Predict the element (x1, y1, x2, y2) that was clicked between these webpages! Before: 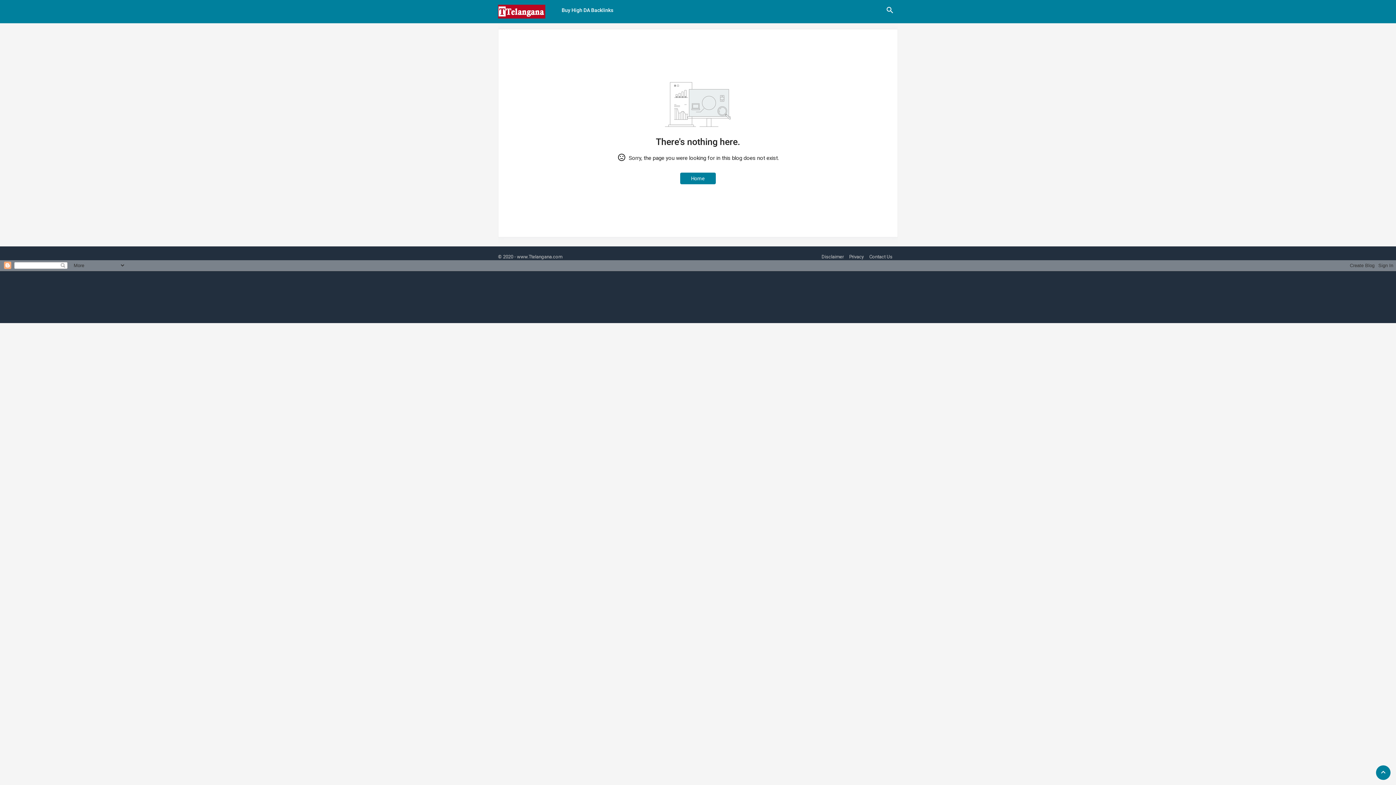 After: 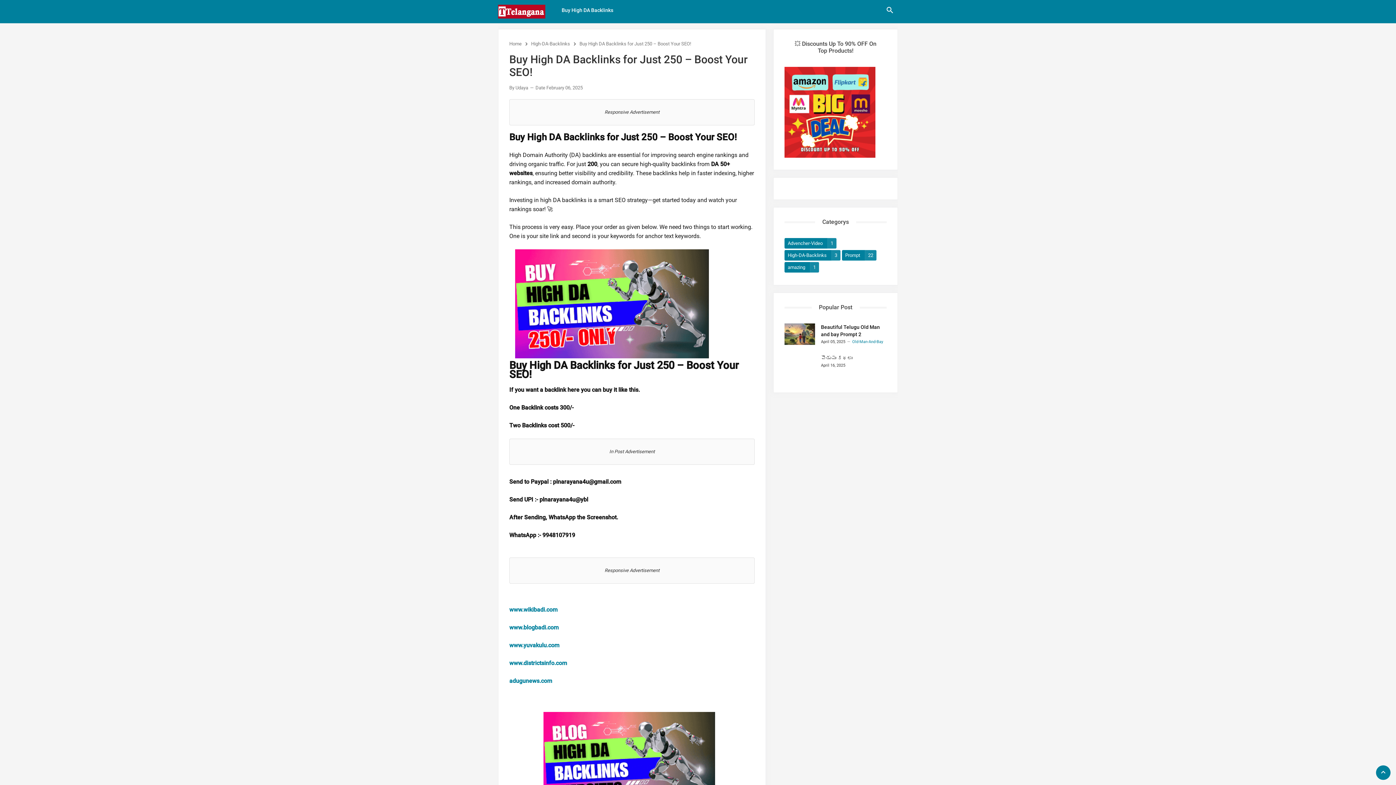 Action: bbox: (555, 0, 619, 20) label: Buy High DA Backlinks